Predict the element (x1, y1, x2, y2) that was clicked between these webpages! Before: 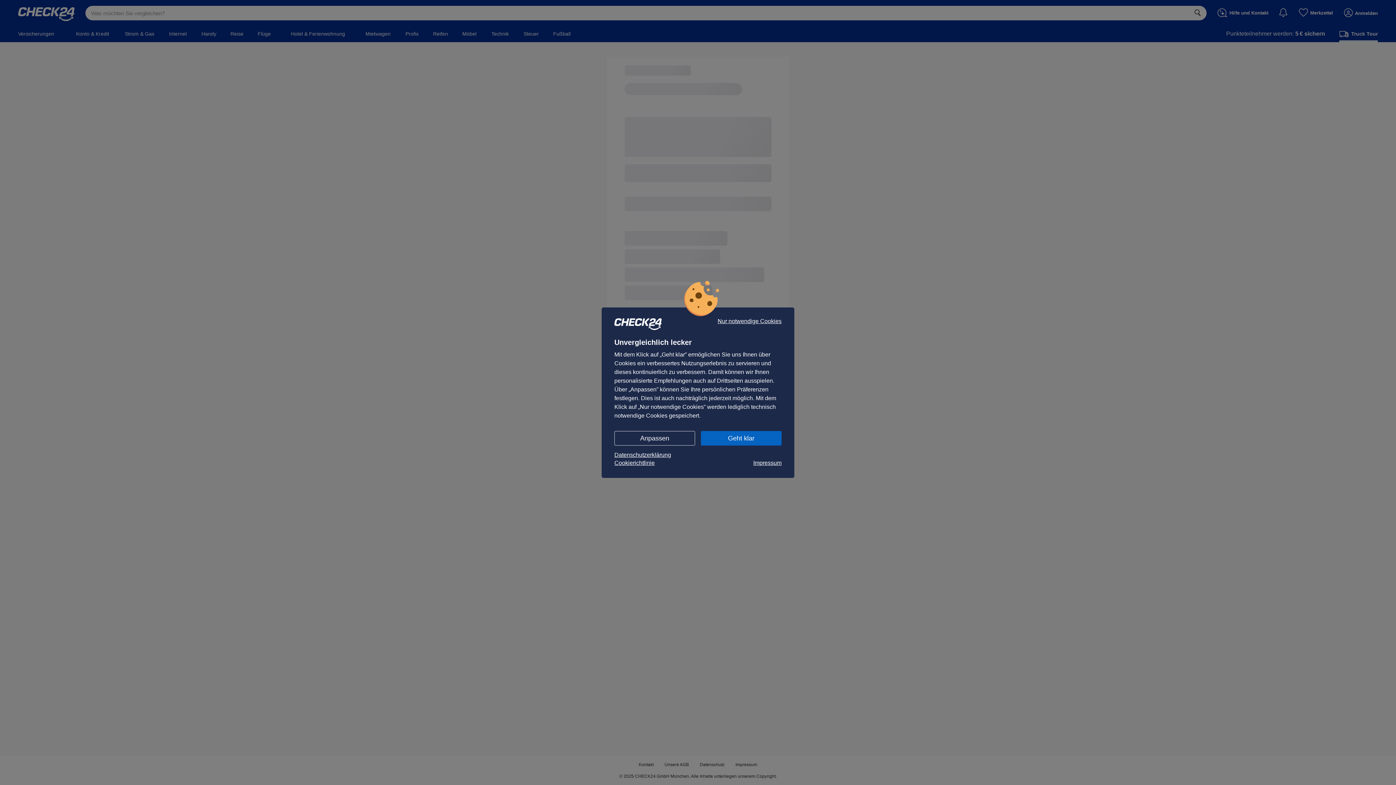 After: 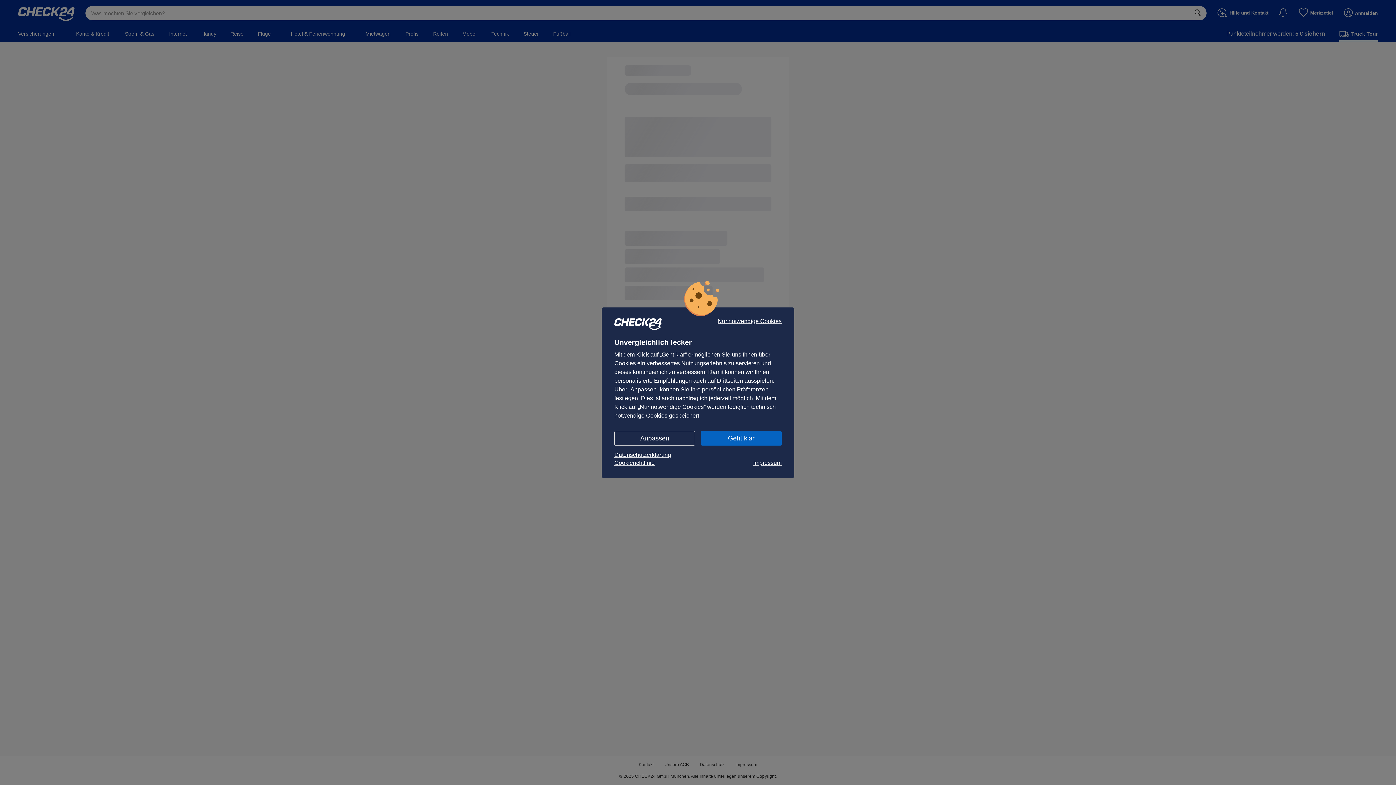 Action: label: Cookierichtlinie bbox: (614, 459, 654, 467)